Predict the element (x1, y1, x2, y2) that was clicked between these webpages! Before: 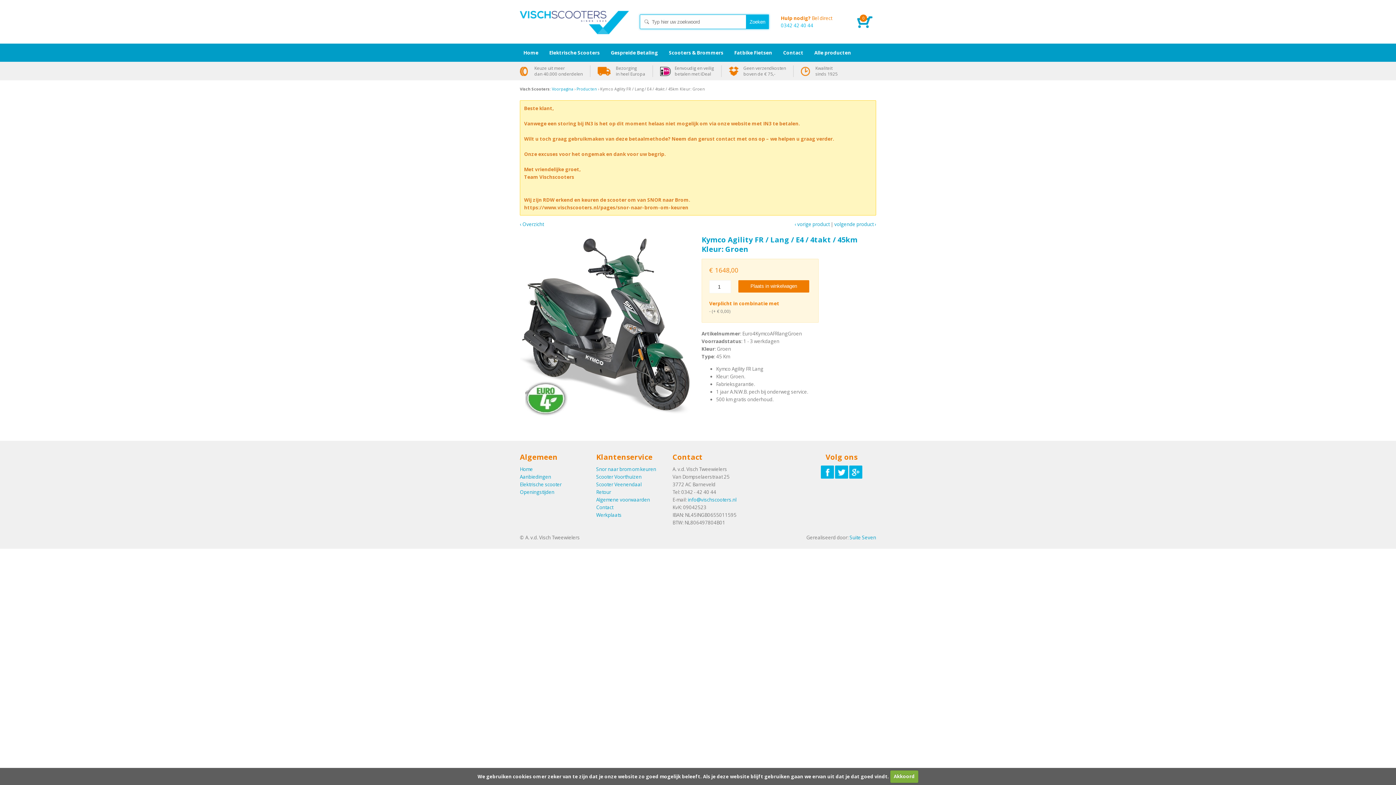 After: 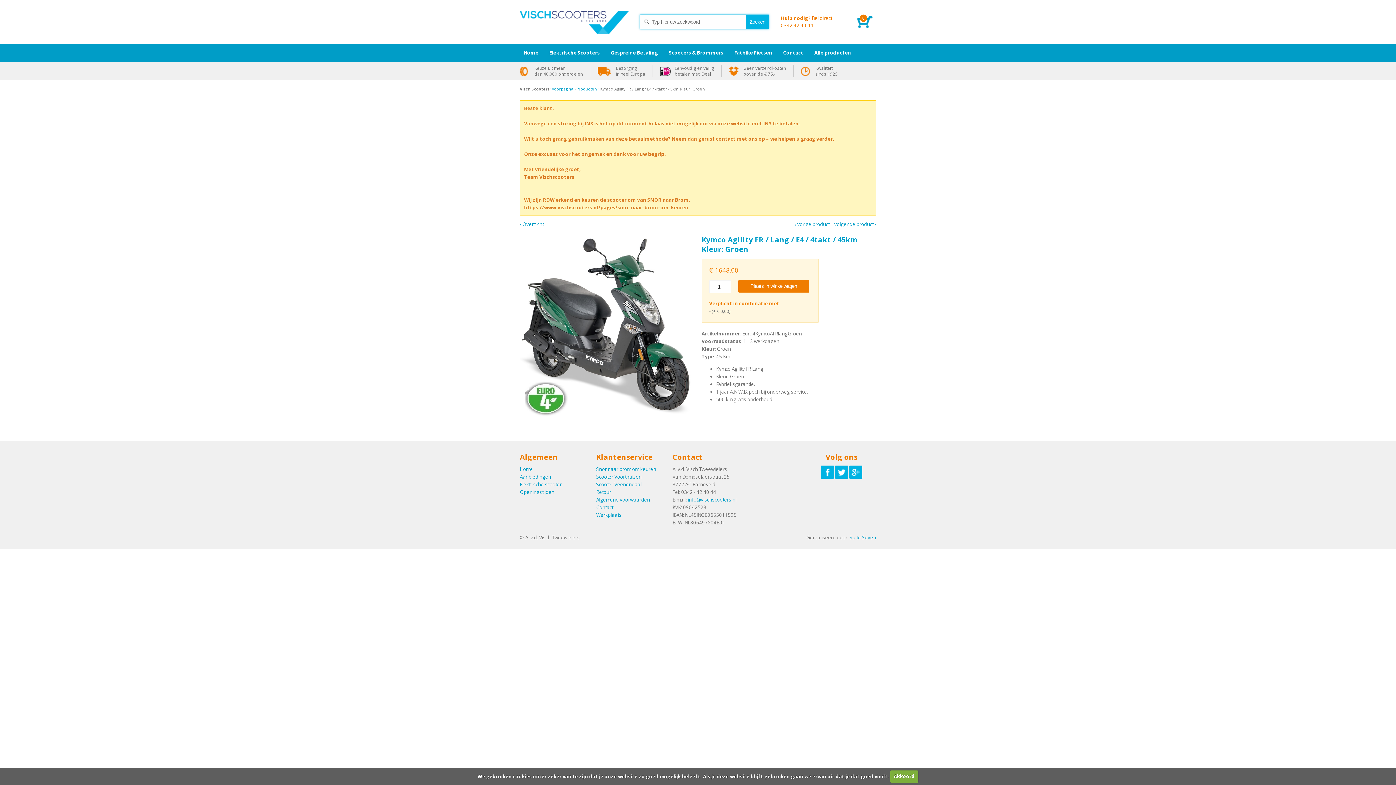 Action: bbox: (781, 14, 846, 29) label: Hulp nodig? Bel direct
0342 42 40 44